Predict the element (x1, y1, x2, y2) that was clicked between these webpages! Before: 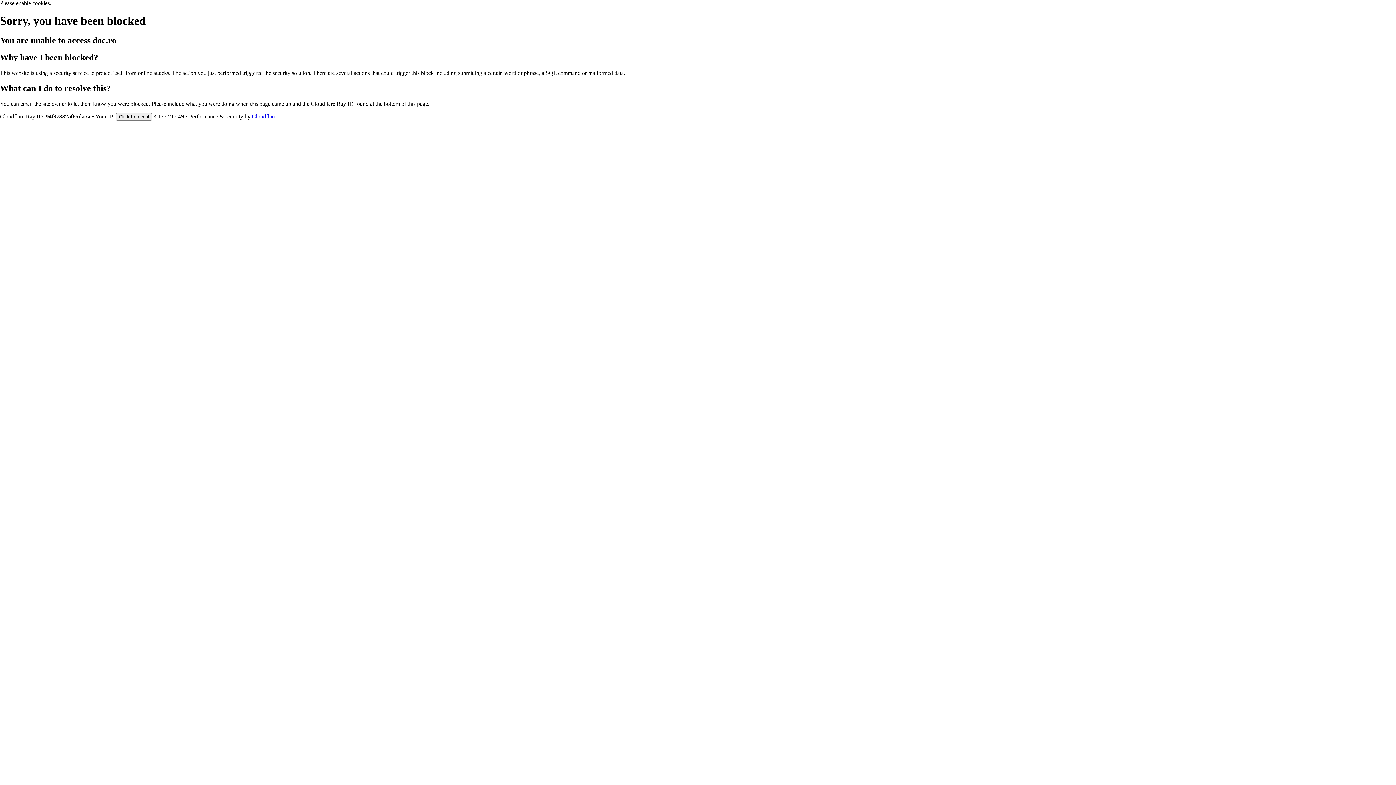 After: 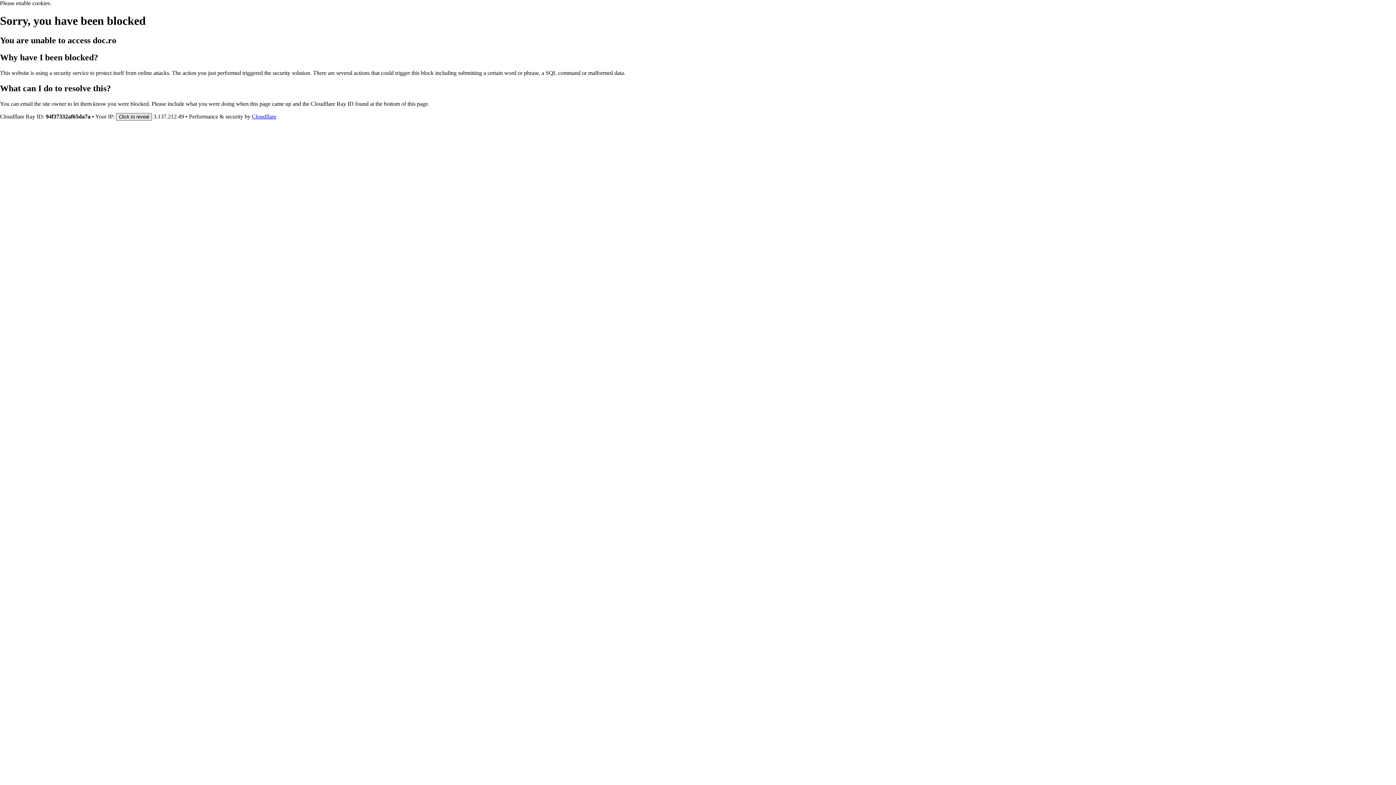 Action: bbox: (116, 112, 152, 120) label: Click to reveal